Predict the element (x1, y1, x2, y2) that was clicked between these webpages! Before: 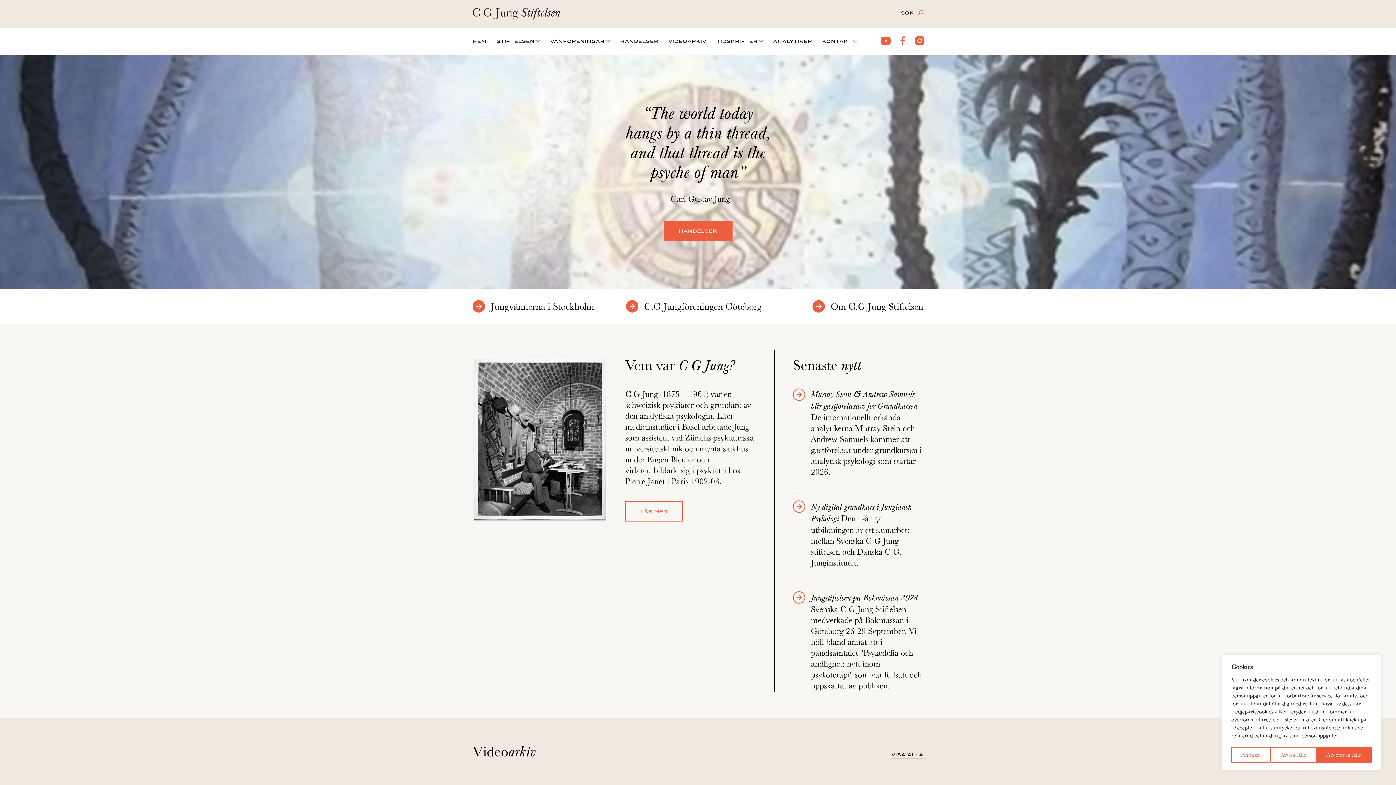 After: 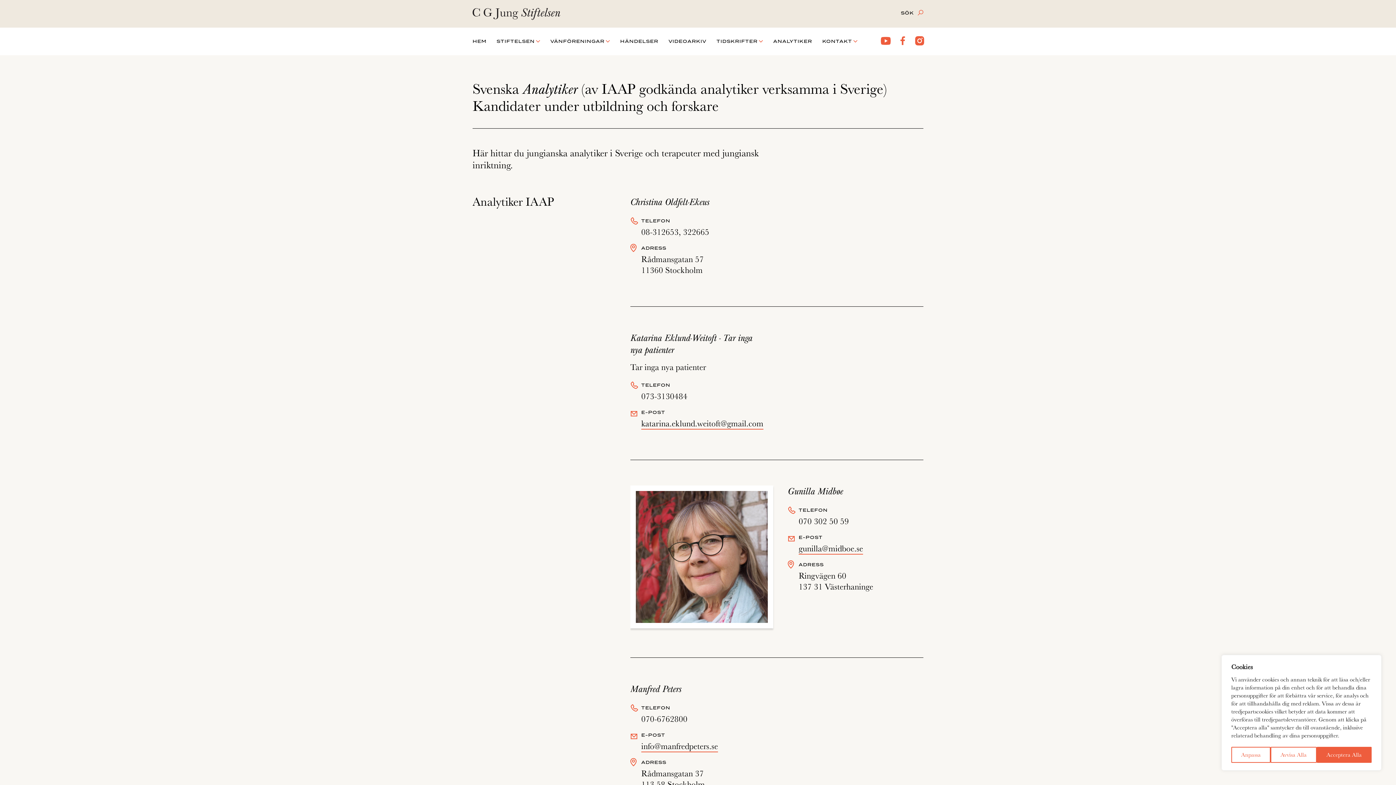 Action: bbox: (773, 38, 812, 44) label: ANALYTIKER